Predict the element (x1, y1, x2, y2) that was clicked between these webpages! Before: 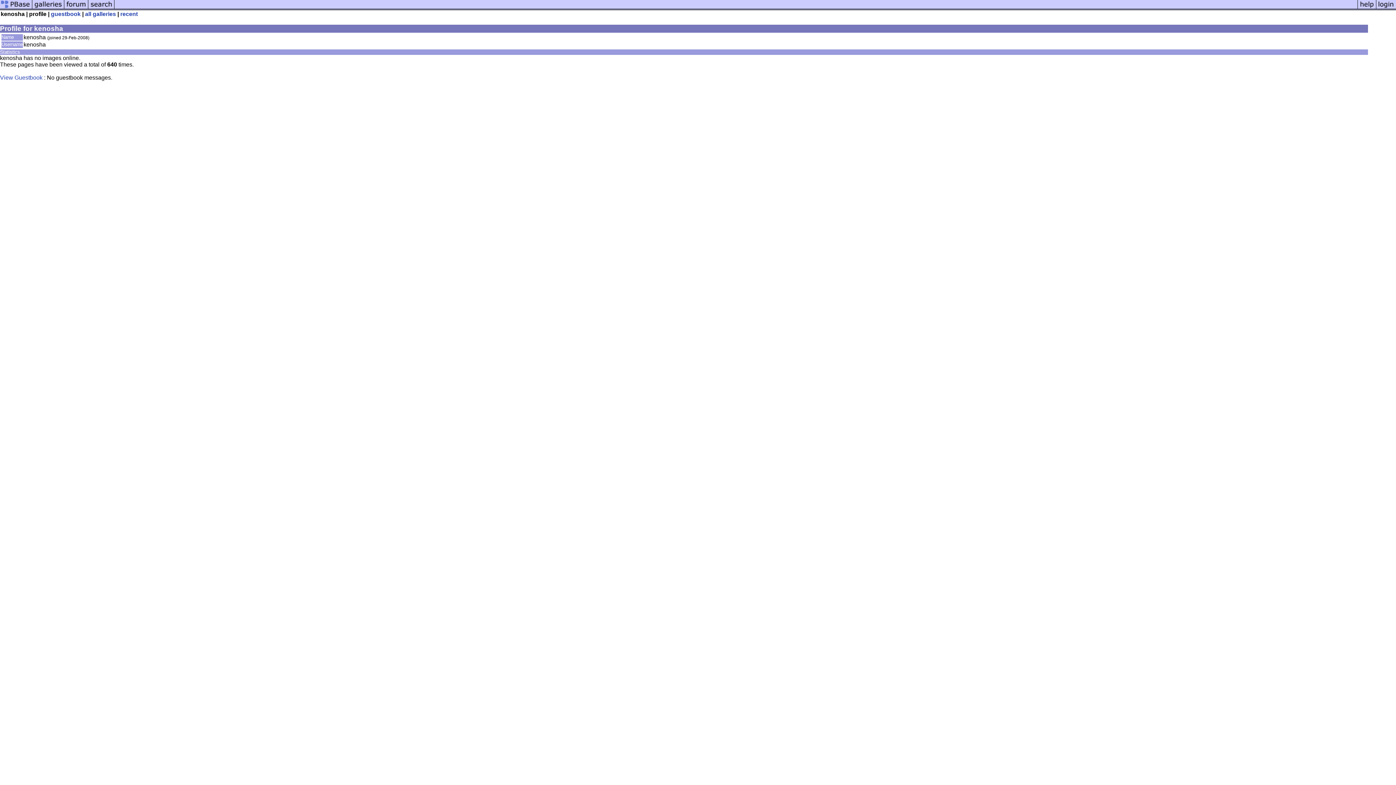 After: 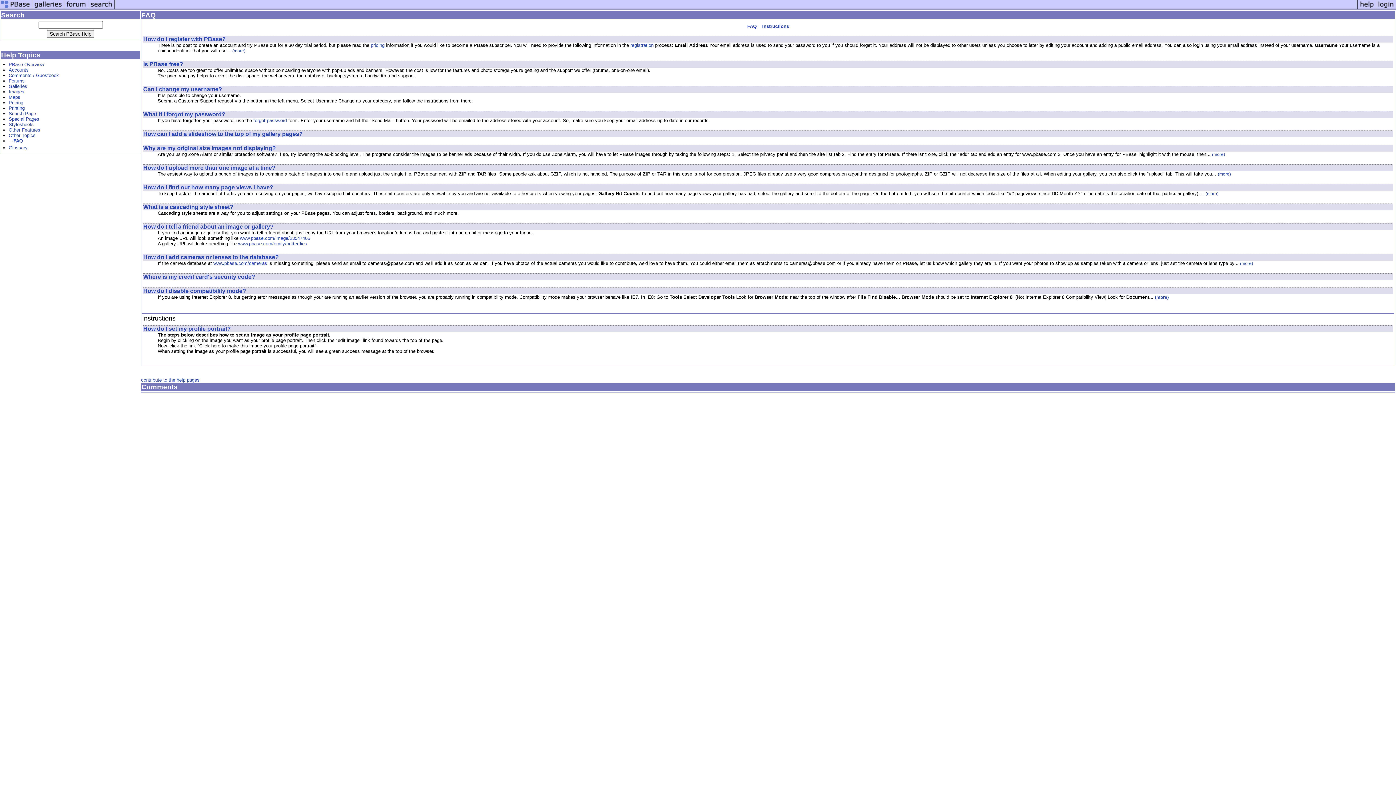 Action: bbox: (1357, 5, 1376, 11)